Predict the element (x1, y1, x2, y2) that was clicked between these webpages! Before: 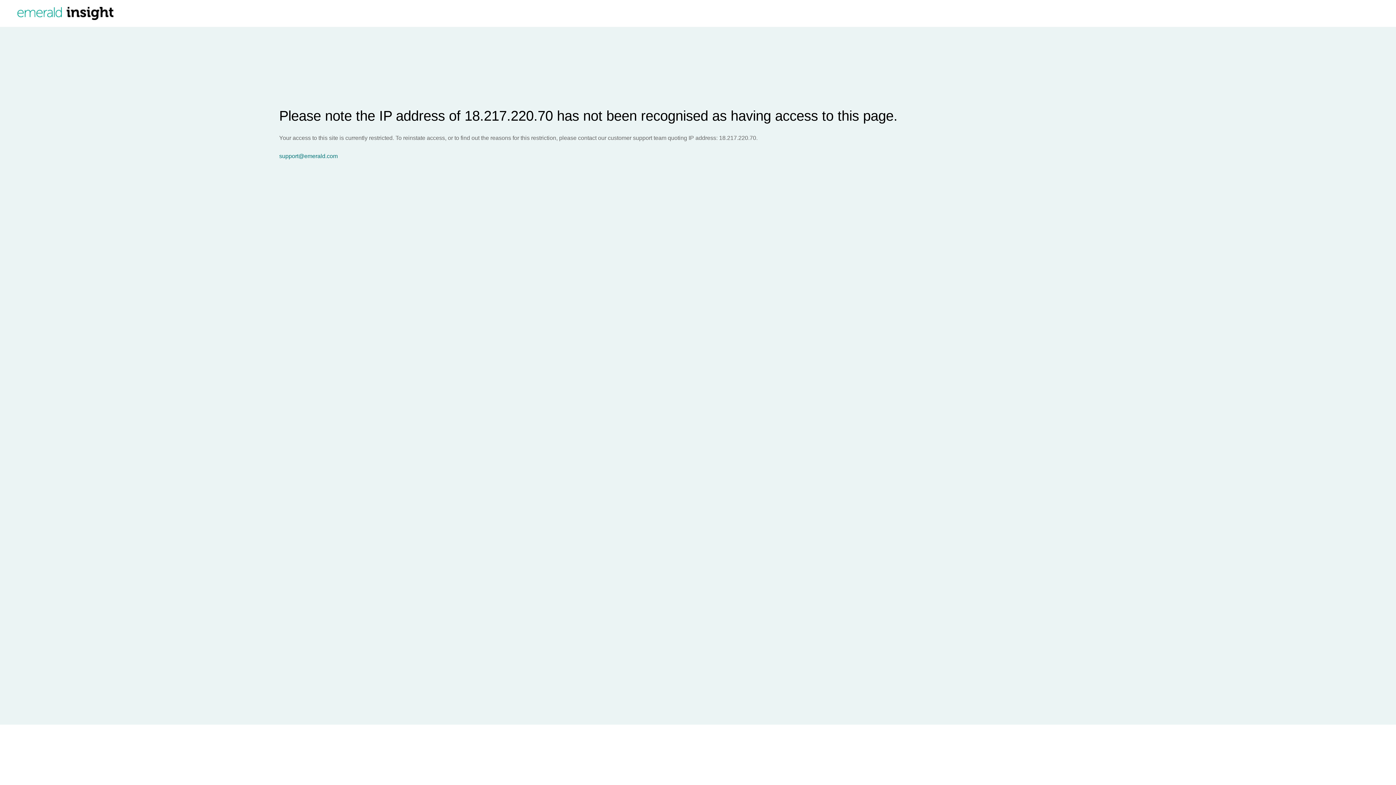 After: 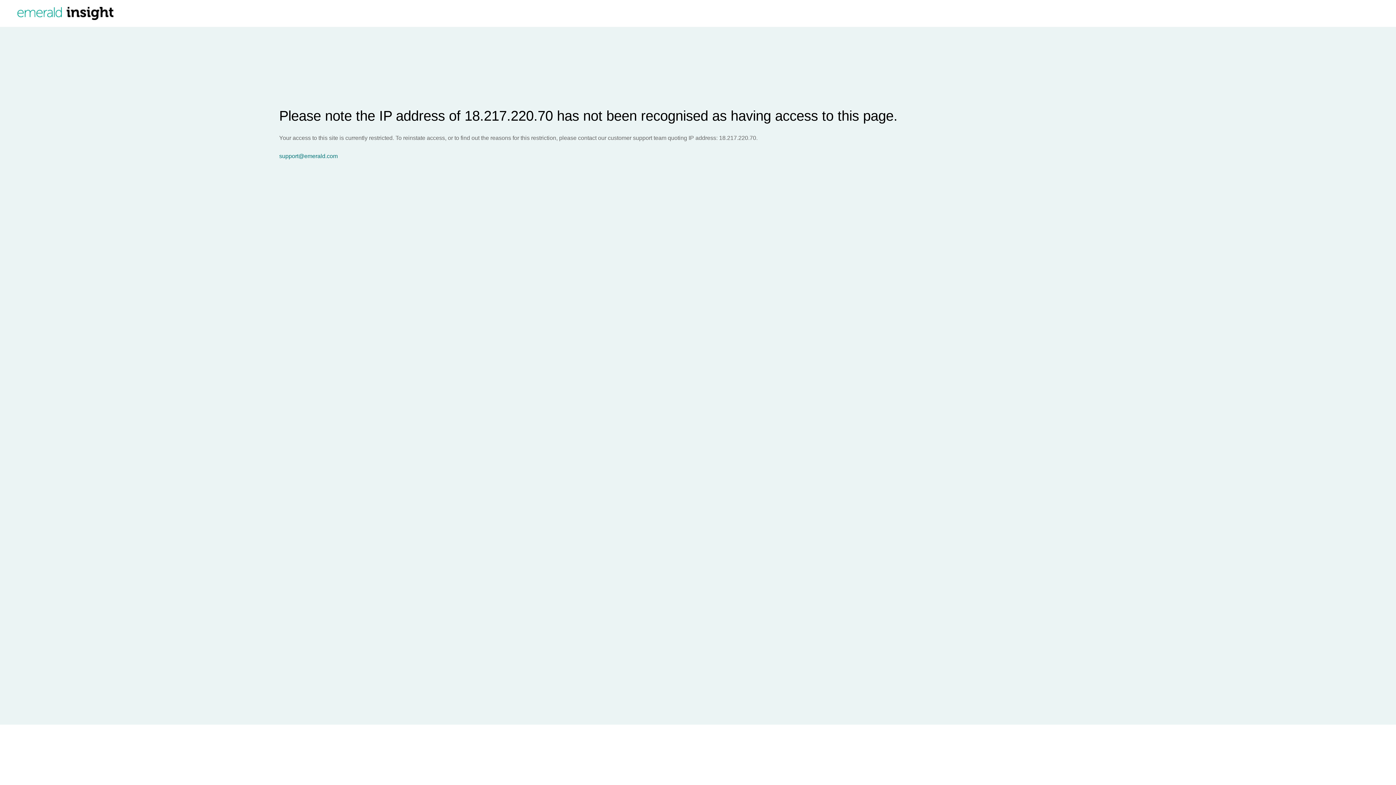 Action: bbox: (279, 153, 1396, 159) label: support@emerald.com